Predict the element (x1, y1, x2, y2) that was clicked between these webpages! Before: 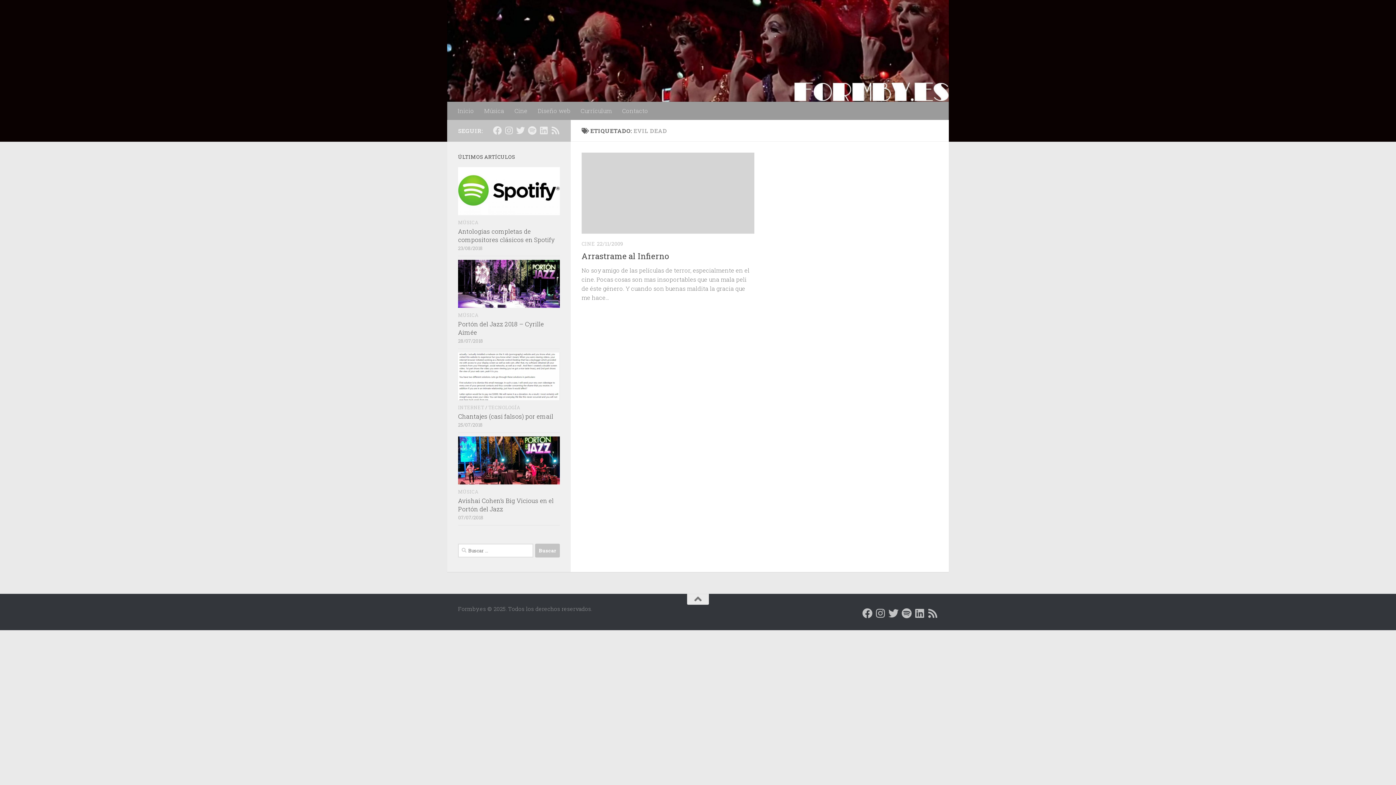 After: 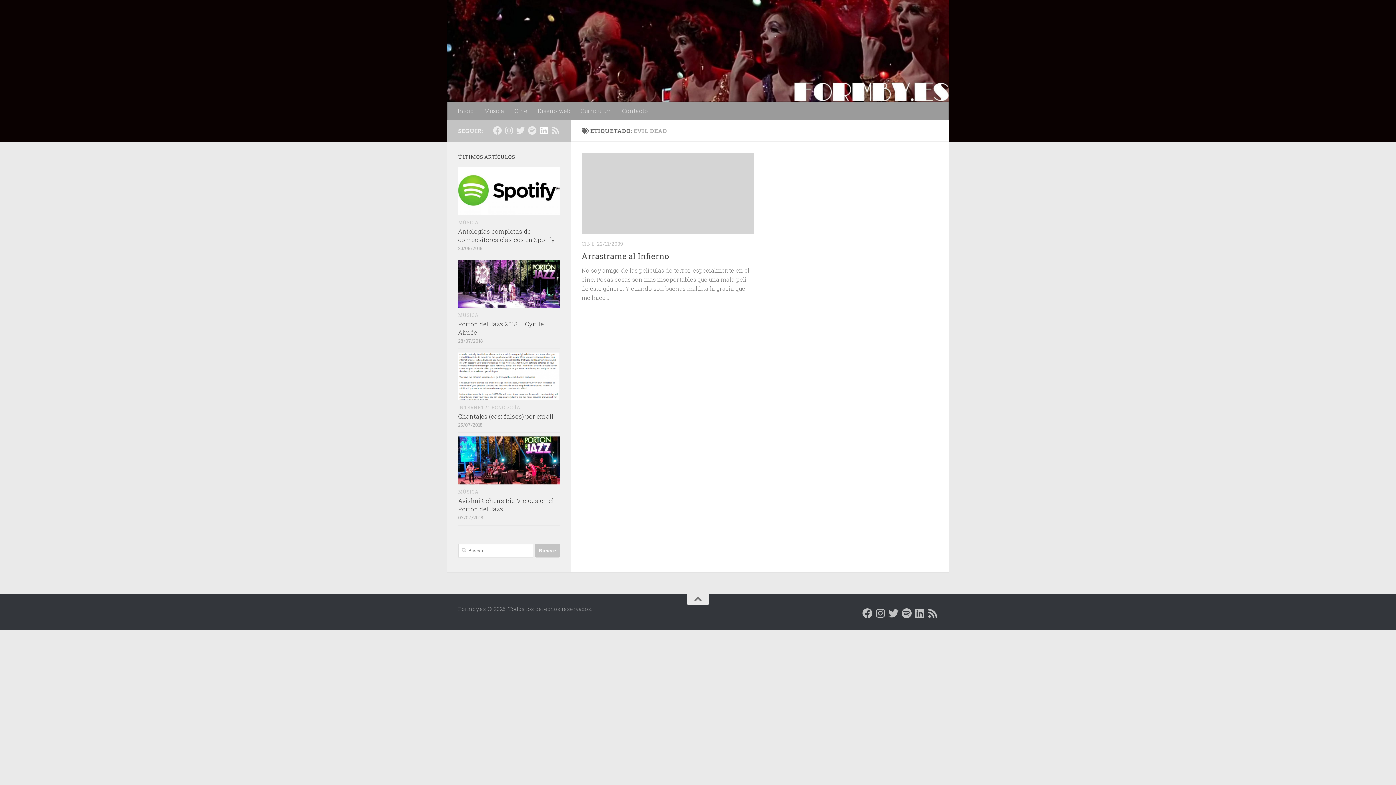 Action: bbox: (539, 126, 548, 134) label: Síguenos en Linkedin